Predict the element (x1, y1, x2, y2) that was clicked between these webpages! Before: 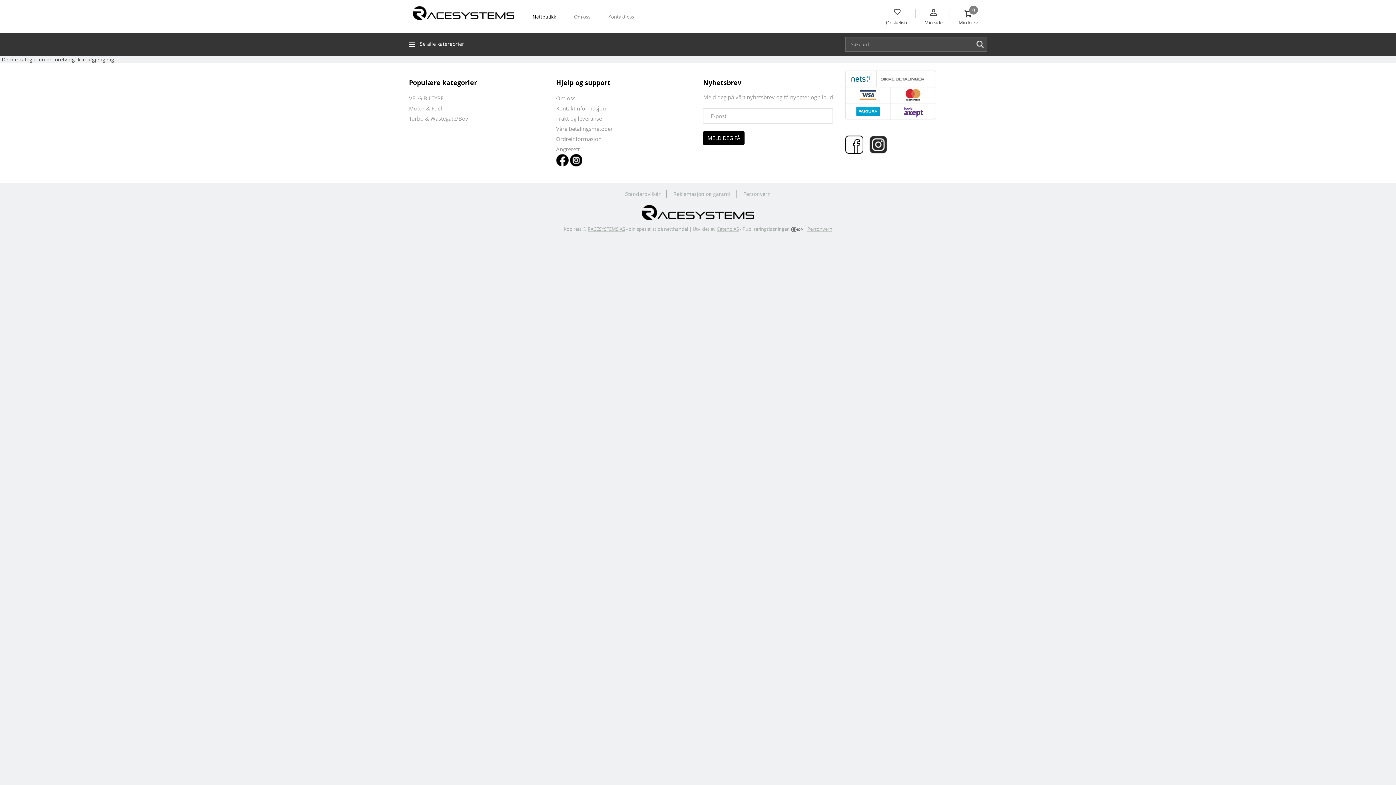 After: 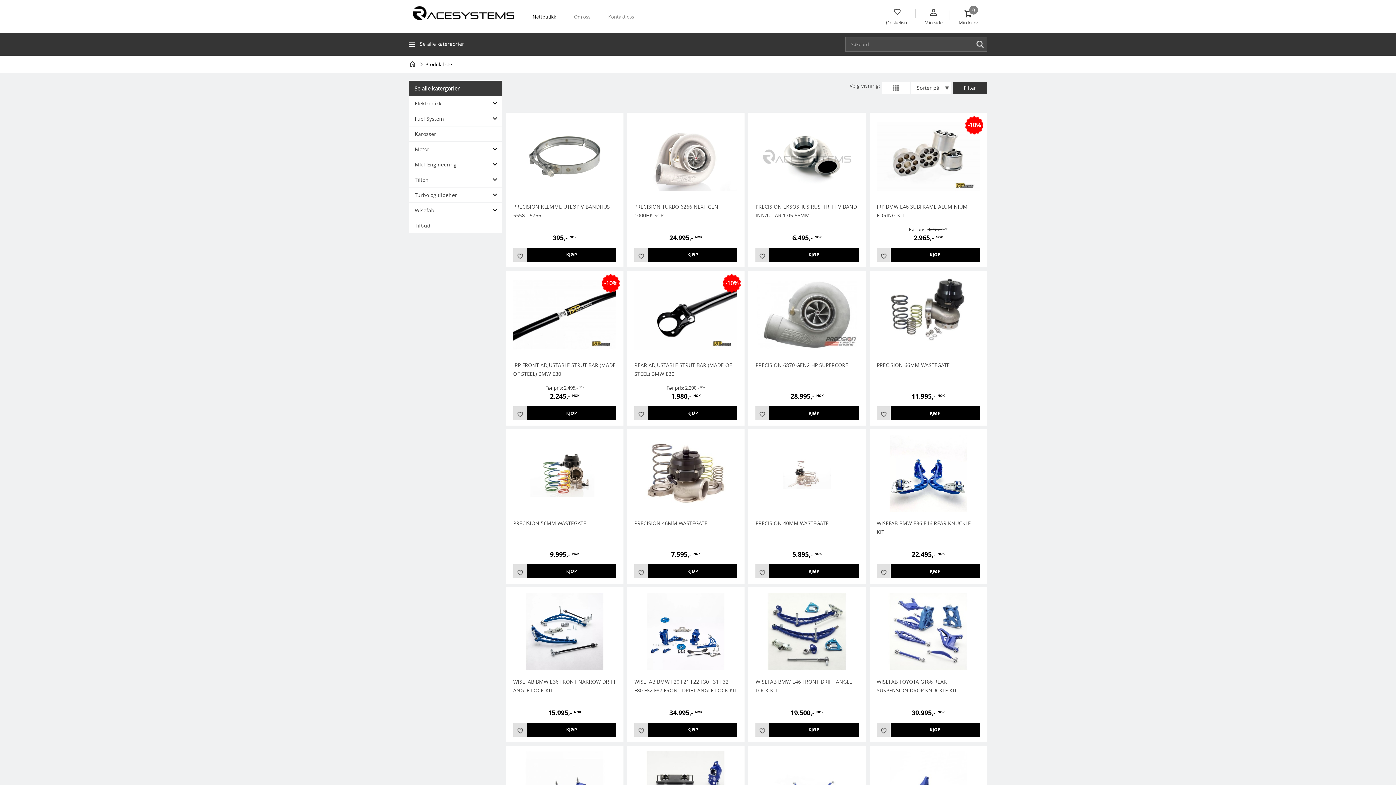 Action: bbox: (530, 9, 556, 23) label: Nettbutikk